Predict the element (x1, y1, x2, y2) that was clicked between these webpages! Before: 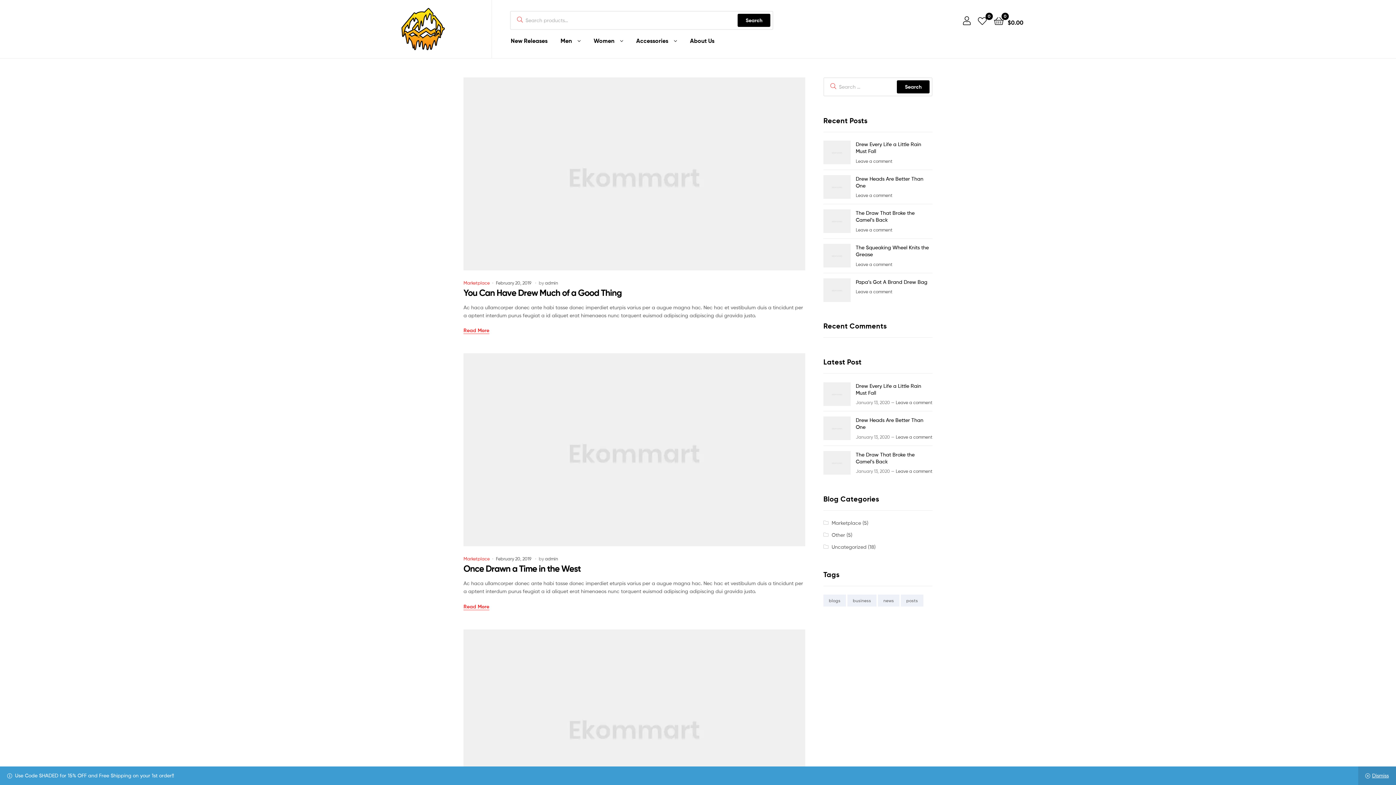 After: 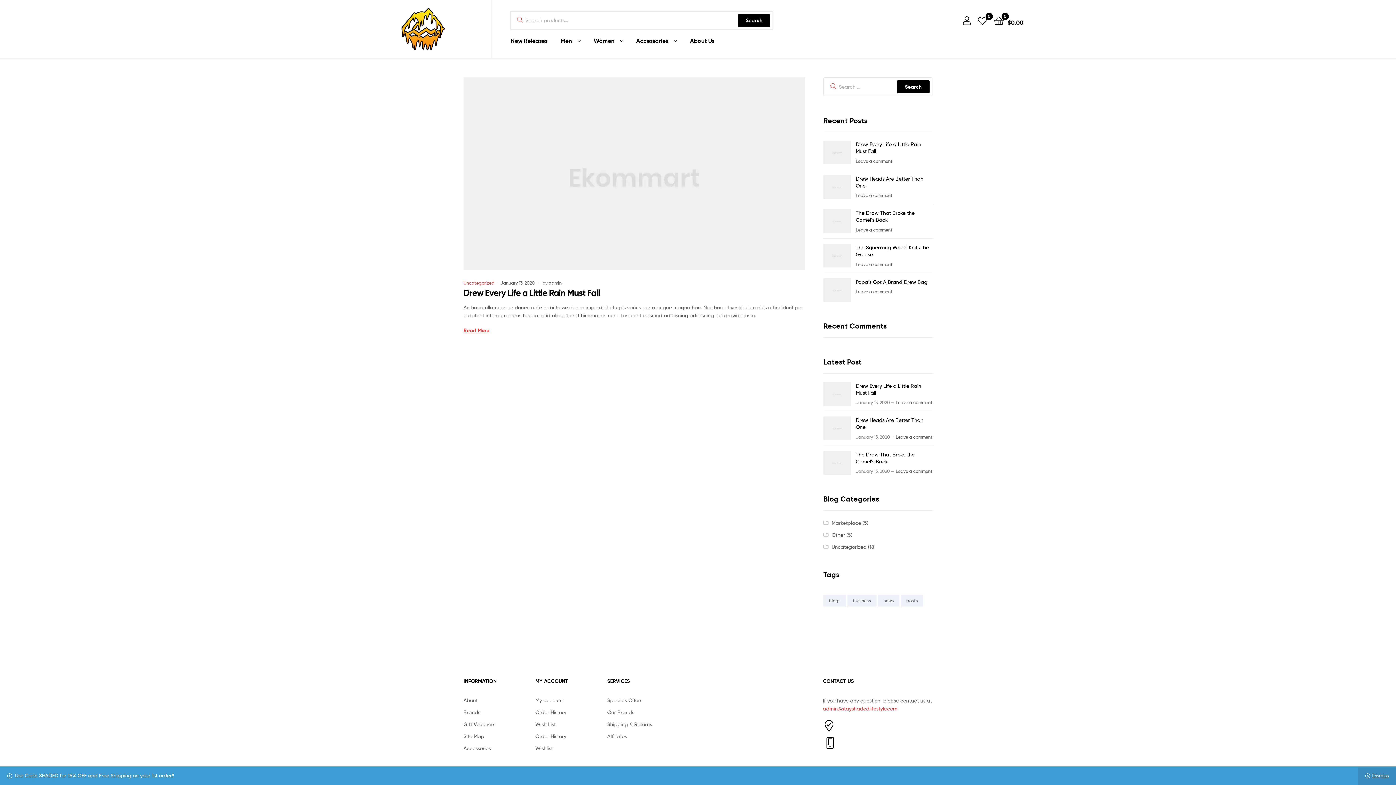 Action: bbox: (901, 595, 923, 607) label: posts (1 item)